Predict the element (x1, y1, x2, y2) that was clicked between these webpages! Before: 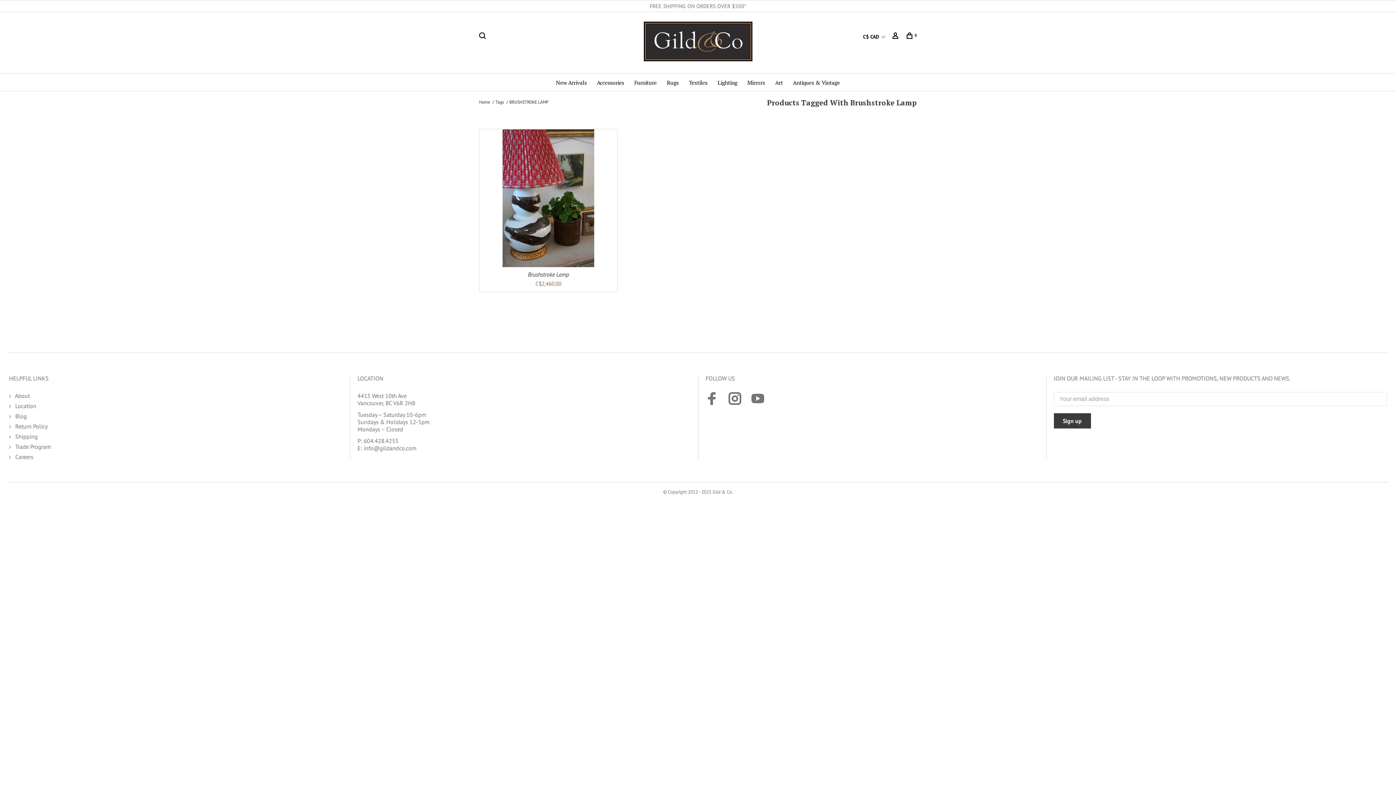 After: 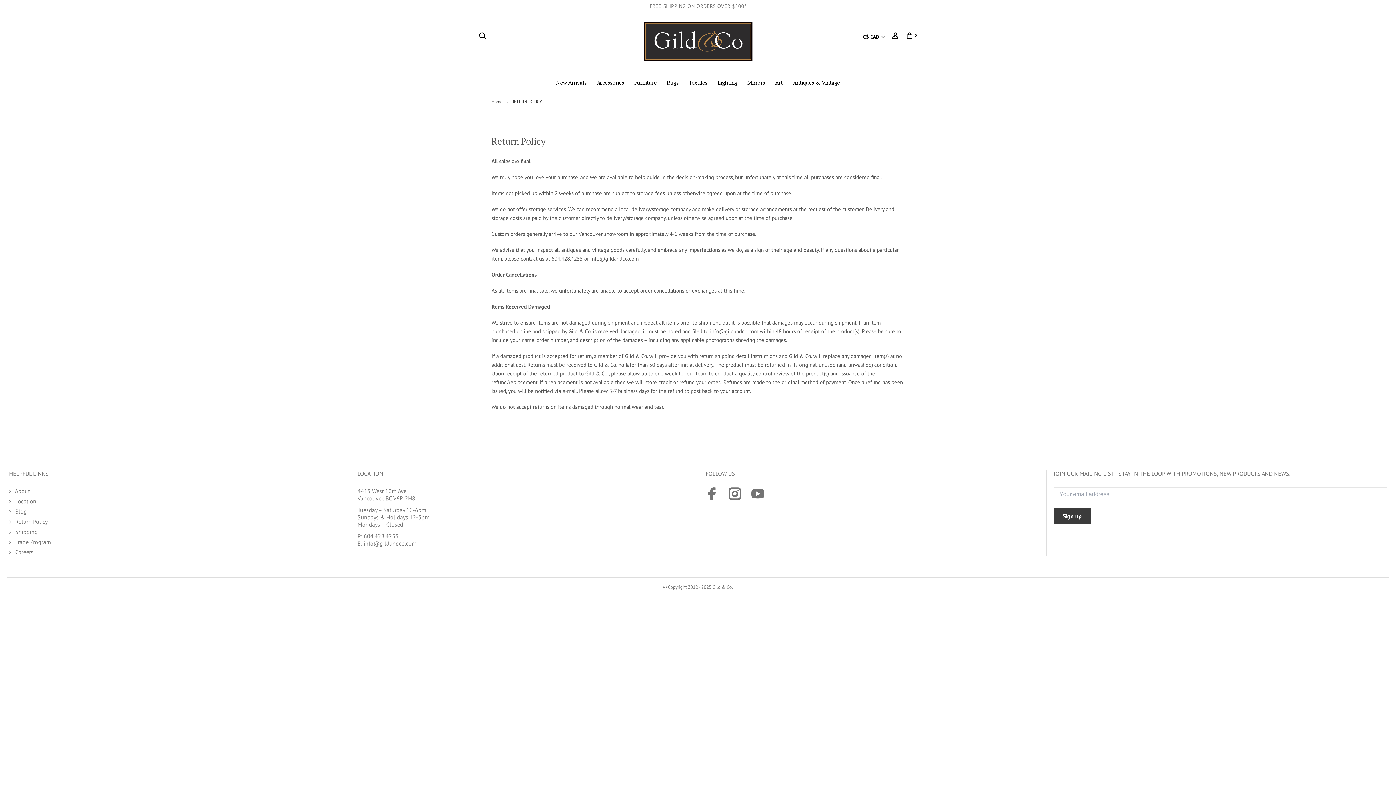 Action: label:  Return Policy bbox: (13, 423, 47, 430)